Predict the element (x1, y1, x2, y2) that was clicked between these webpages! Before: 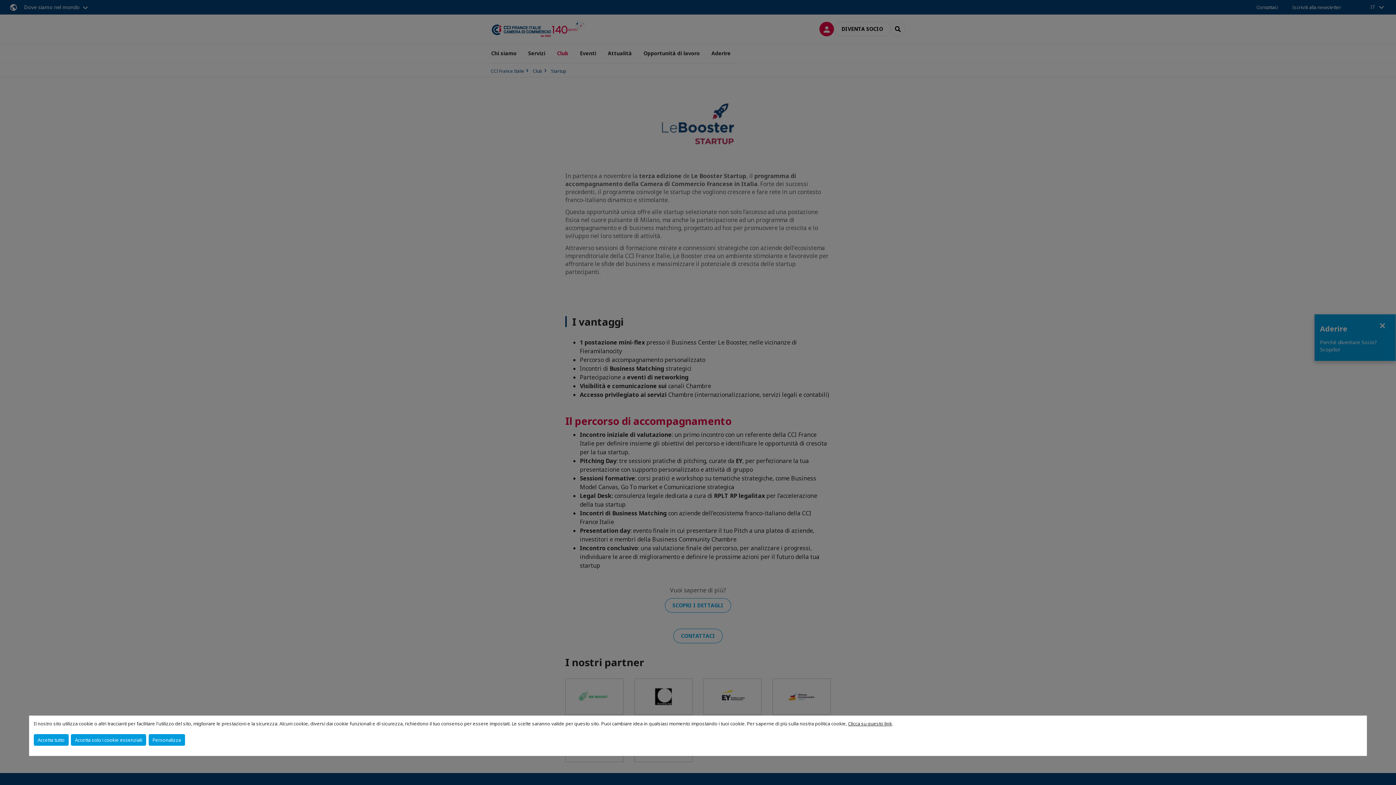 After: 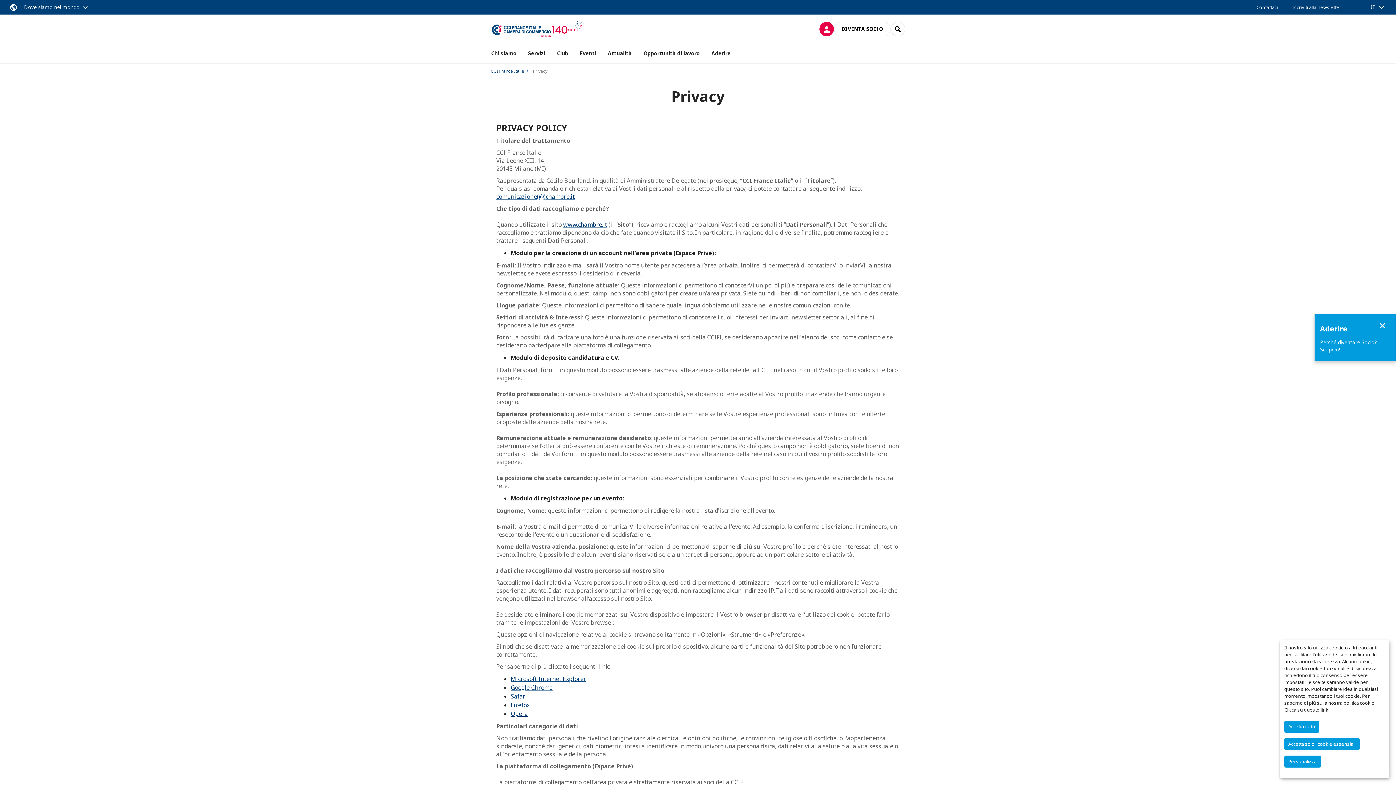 Action: bbox: (848, 720, 892, 727) label: Clicca su questo link